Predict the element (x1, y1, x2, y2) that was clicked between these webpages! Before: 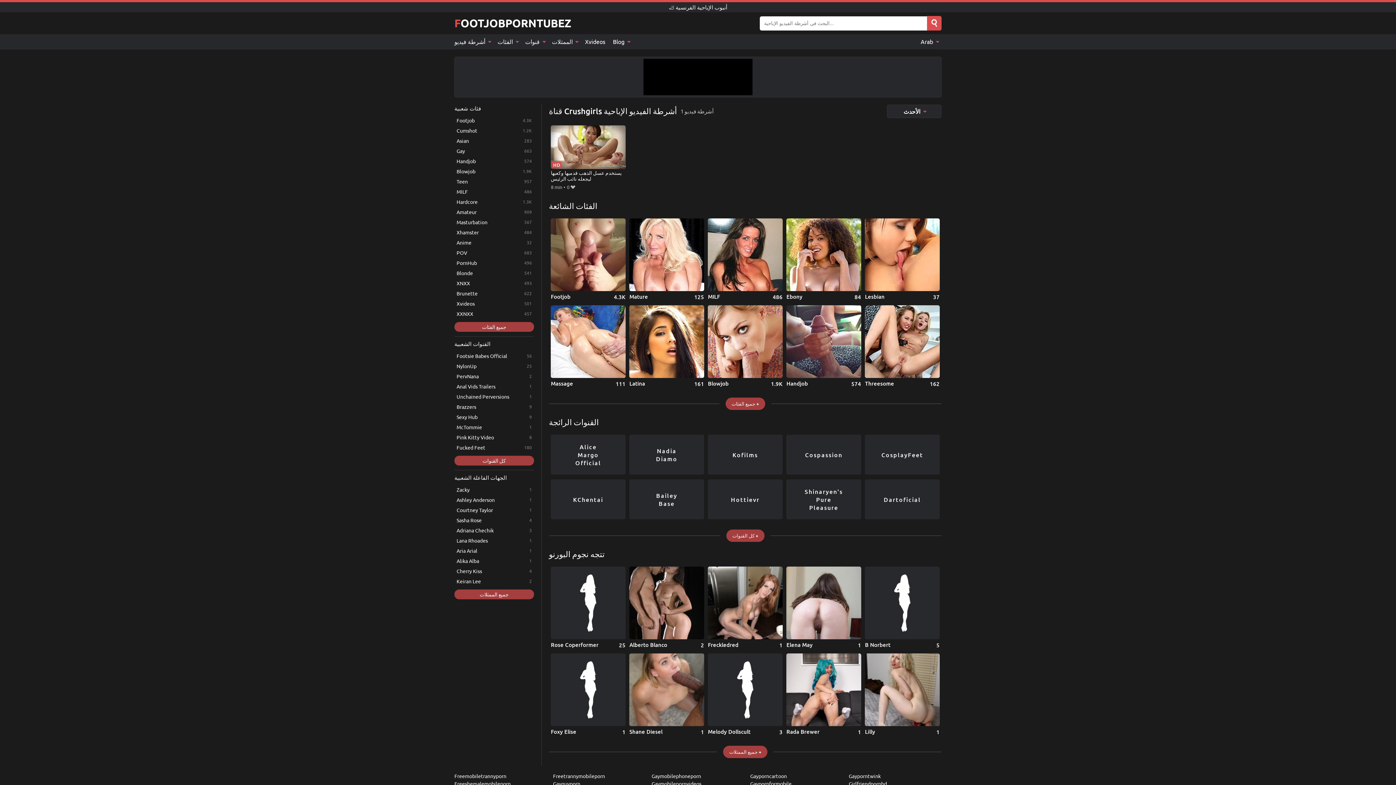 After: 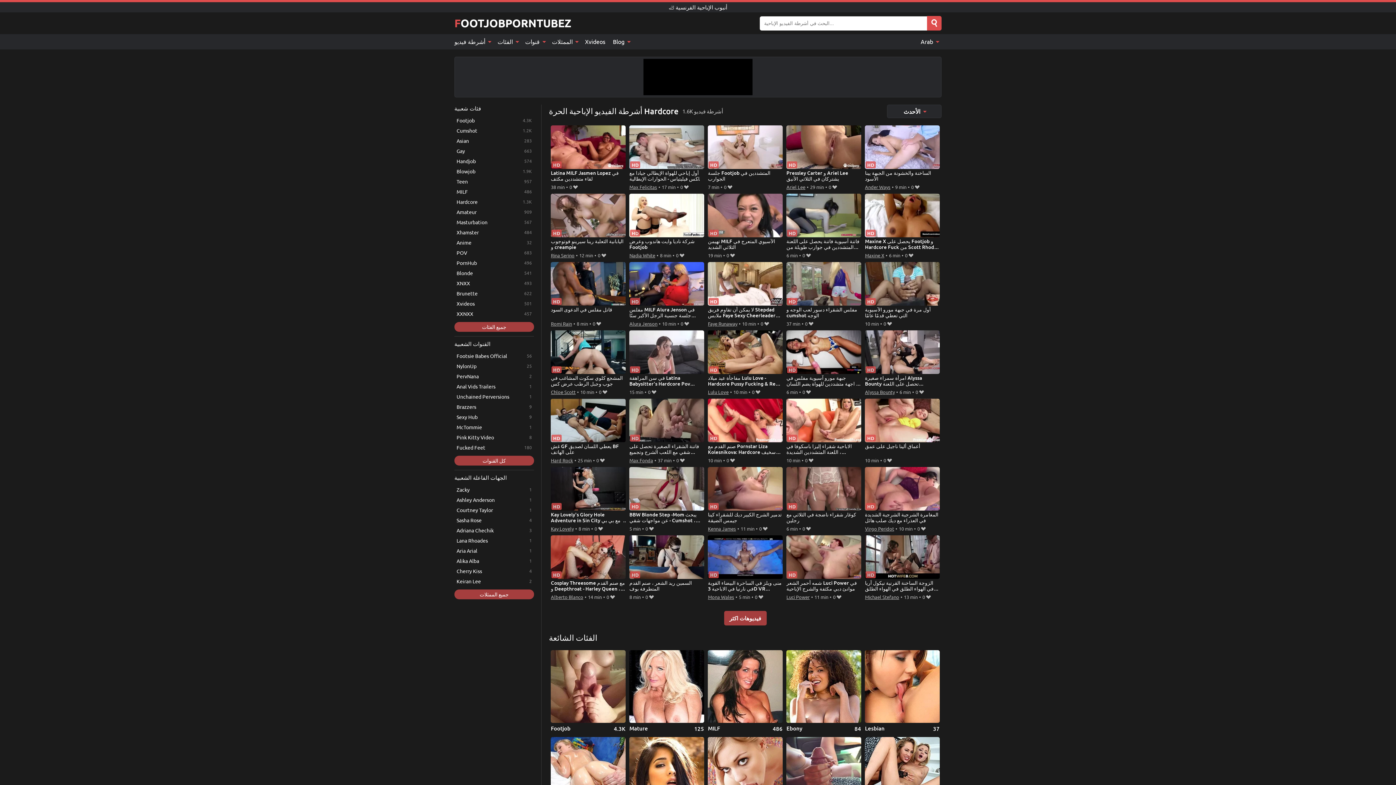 Action: bbox: (454, 197, 534, 206) label: Hardcore